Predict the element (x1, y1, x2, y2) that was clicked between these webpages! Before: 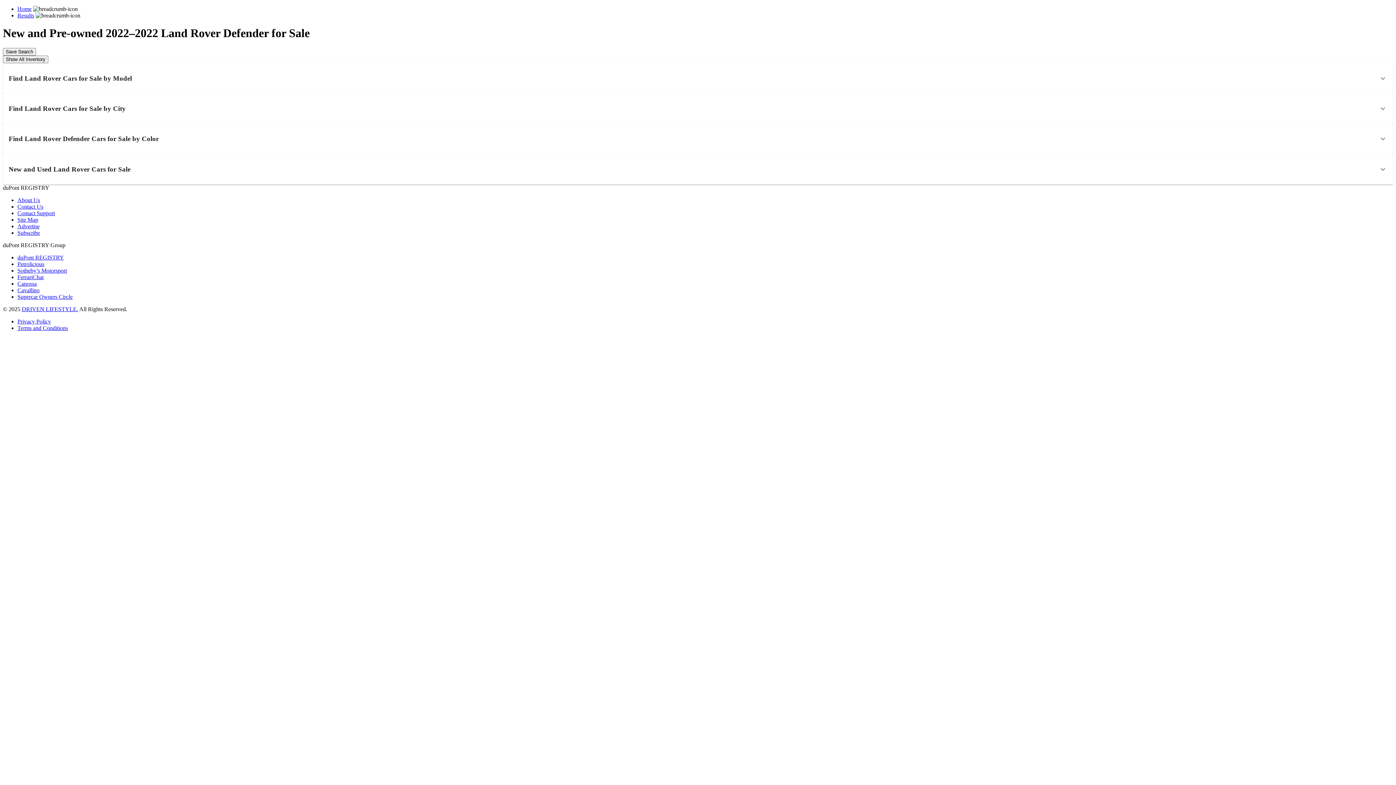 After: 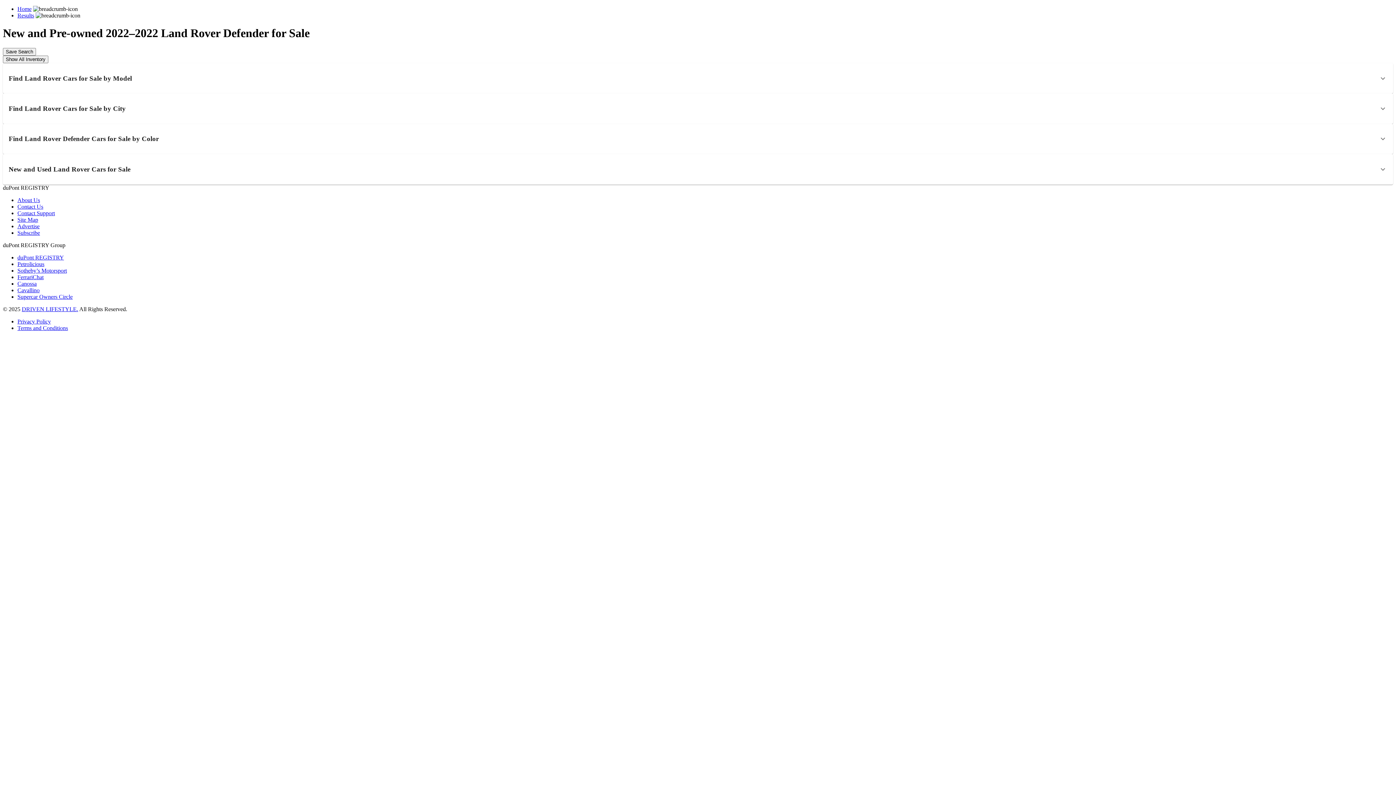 Action: bbox: (2, 154, 1393, 184) label: New and Used Land Rover Cars for Sale